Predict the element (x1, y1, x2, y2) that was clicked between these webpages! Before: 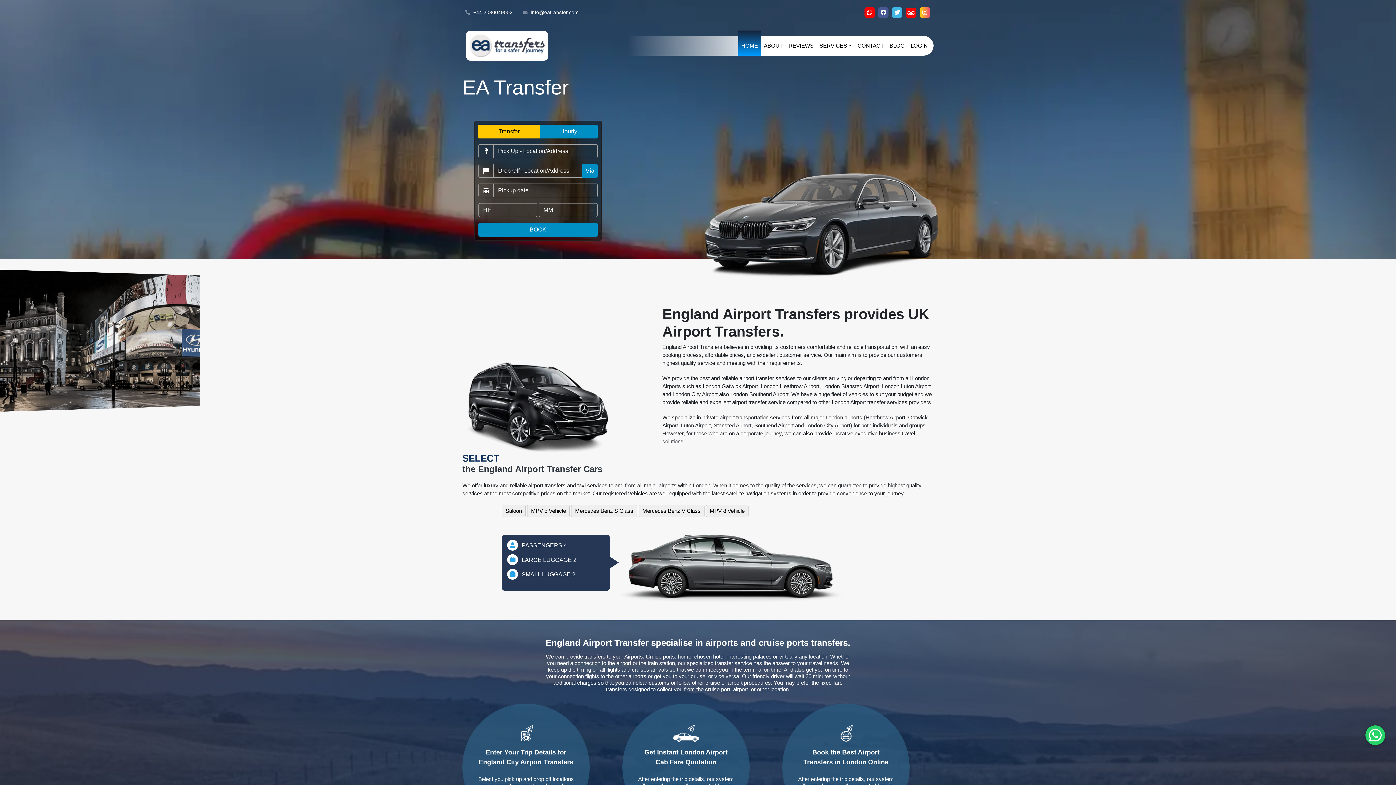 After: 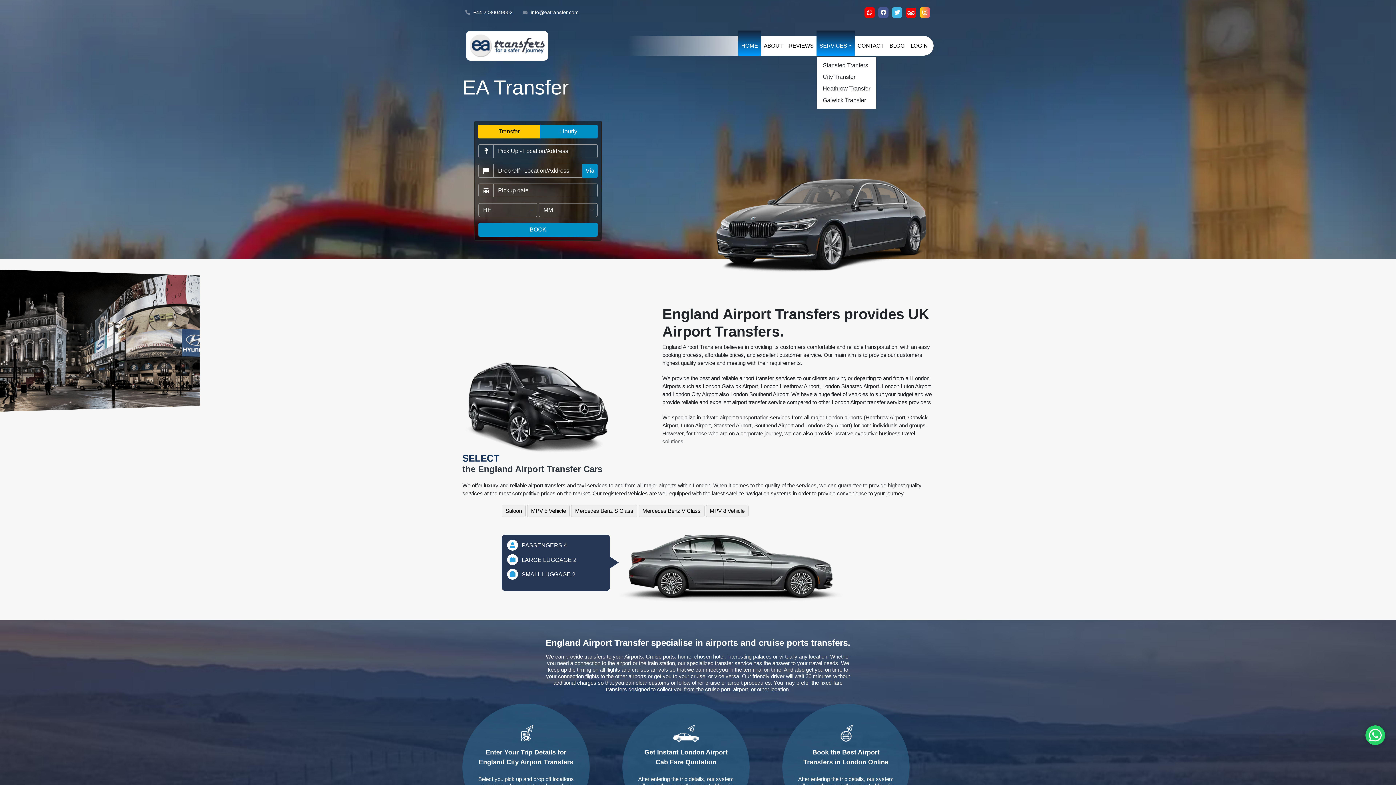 Action: bbox: (816, 36, 854, 55) label: SERVICES